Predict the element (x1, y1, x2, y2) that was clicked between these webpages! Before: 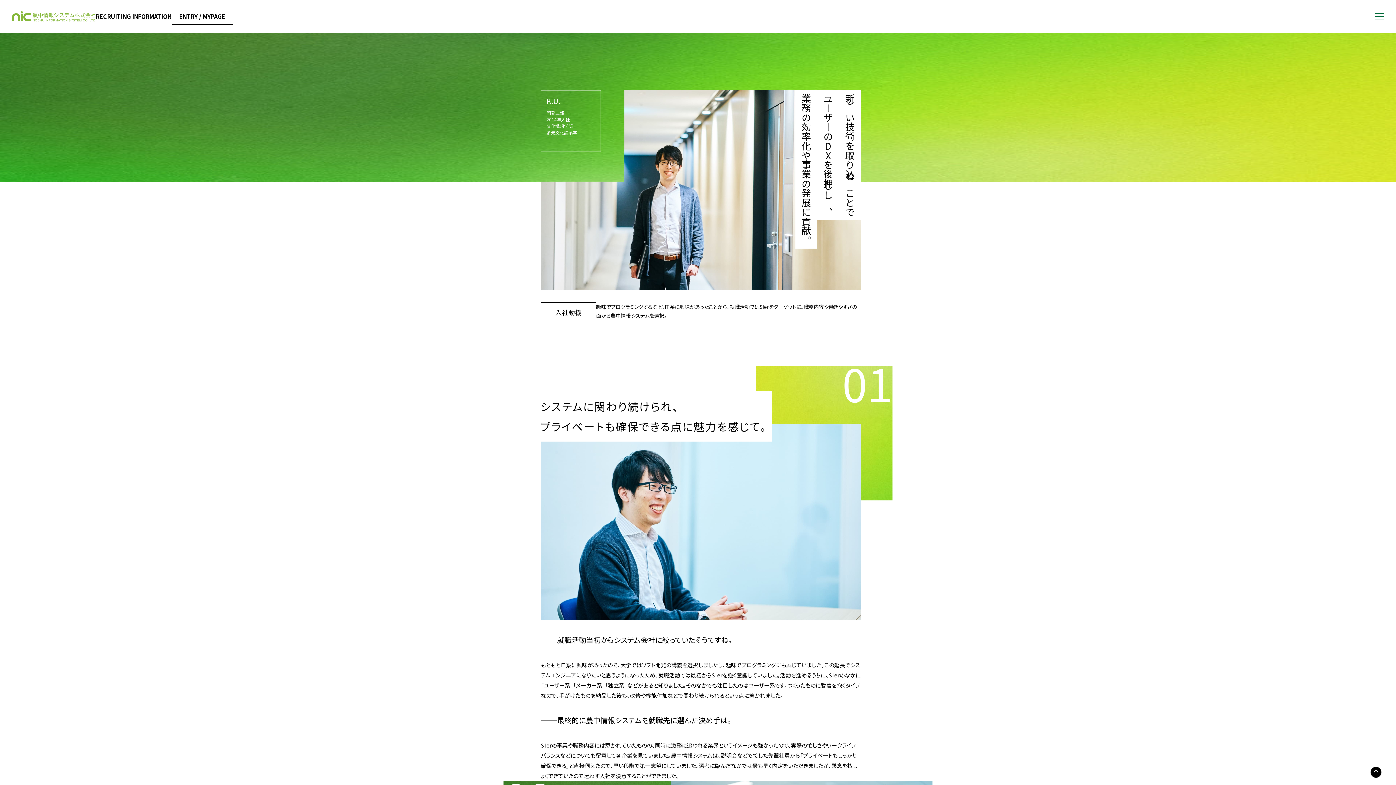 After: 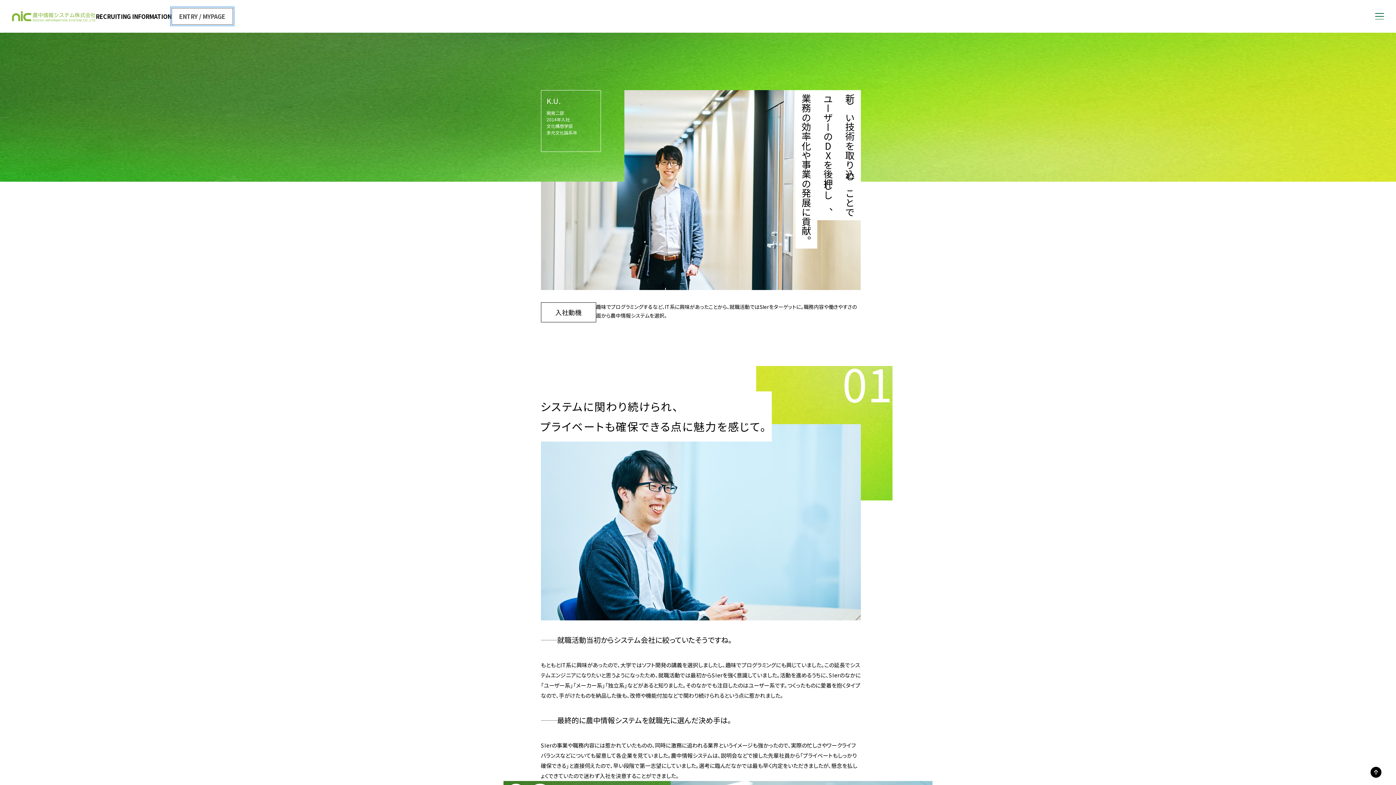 Action: bbox: (171, 8, 232, 24) label: ENTRY / MYPAGE